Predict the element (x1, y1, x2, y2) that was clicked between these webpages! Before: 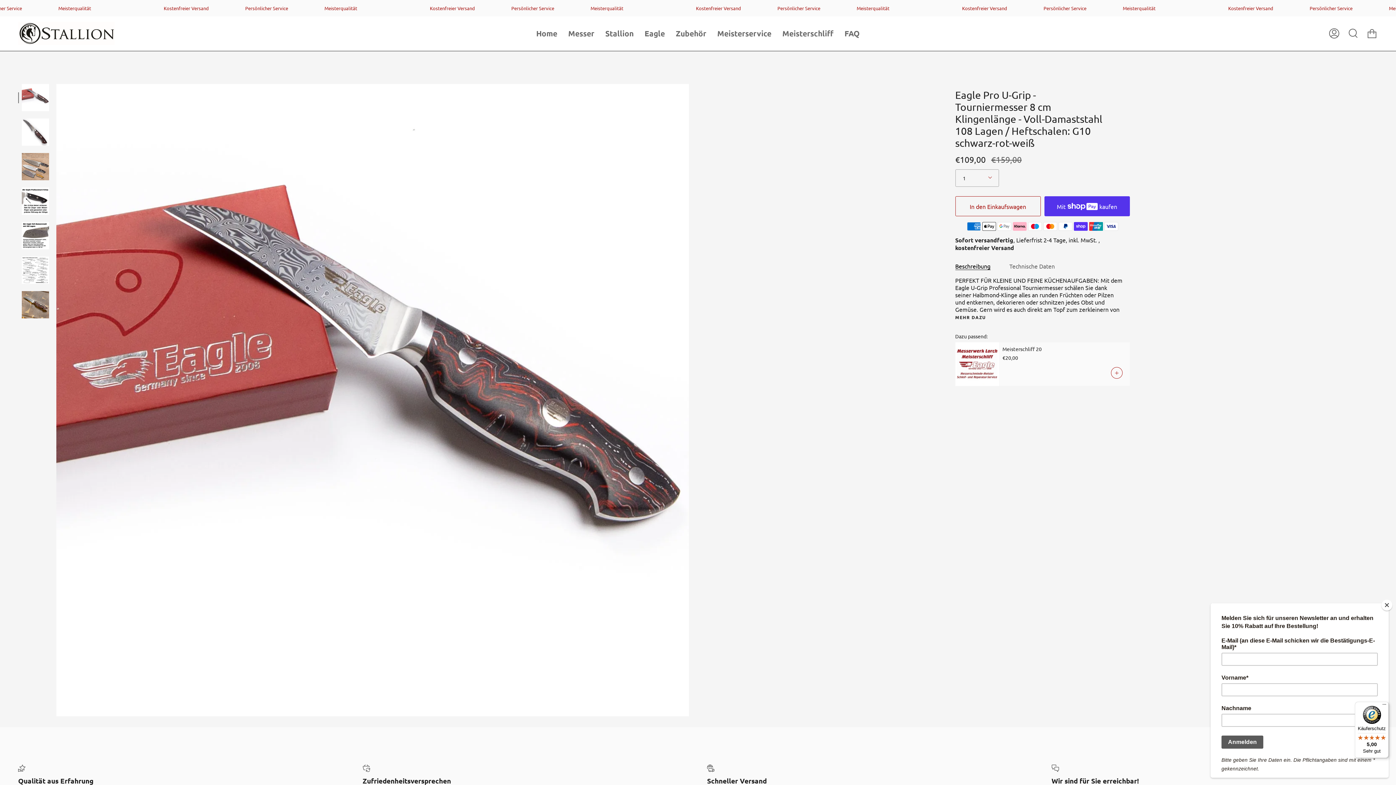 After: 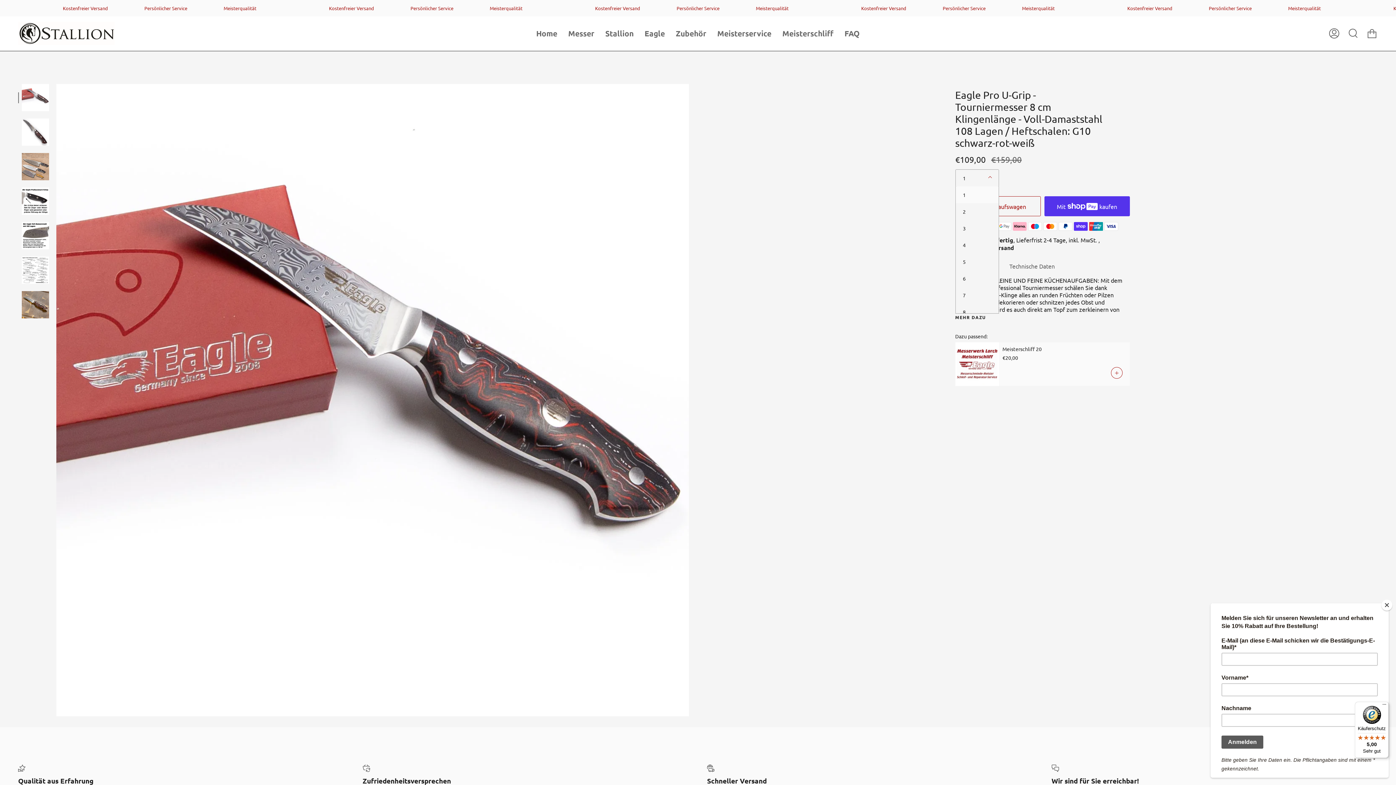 Action: label: 1 bbox: (955, 169, 999, 186)